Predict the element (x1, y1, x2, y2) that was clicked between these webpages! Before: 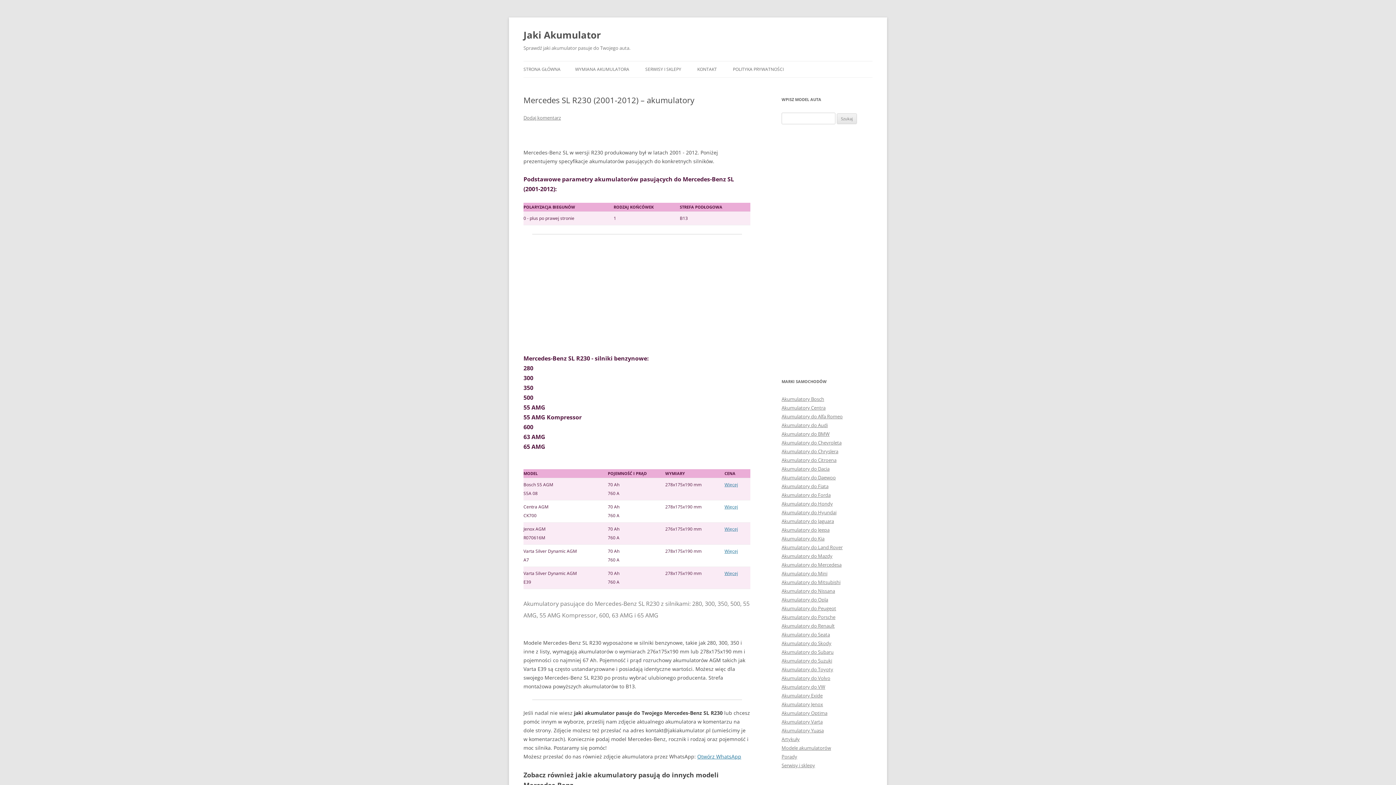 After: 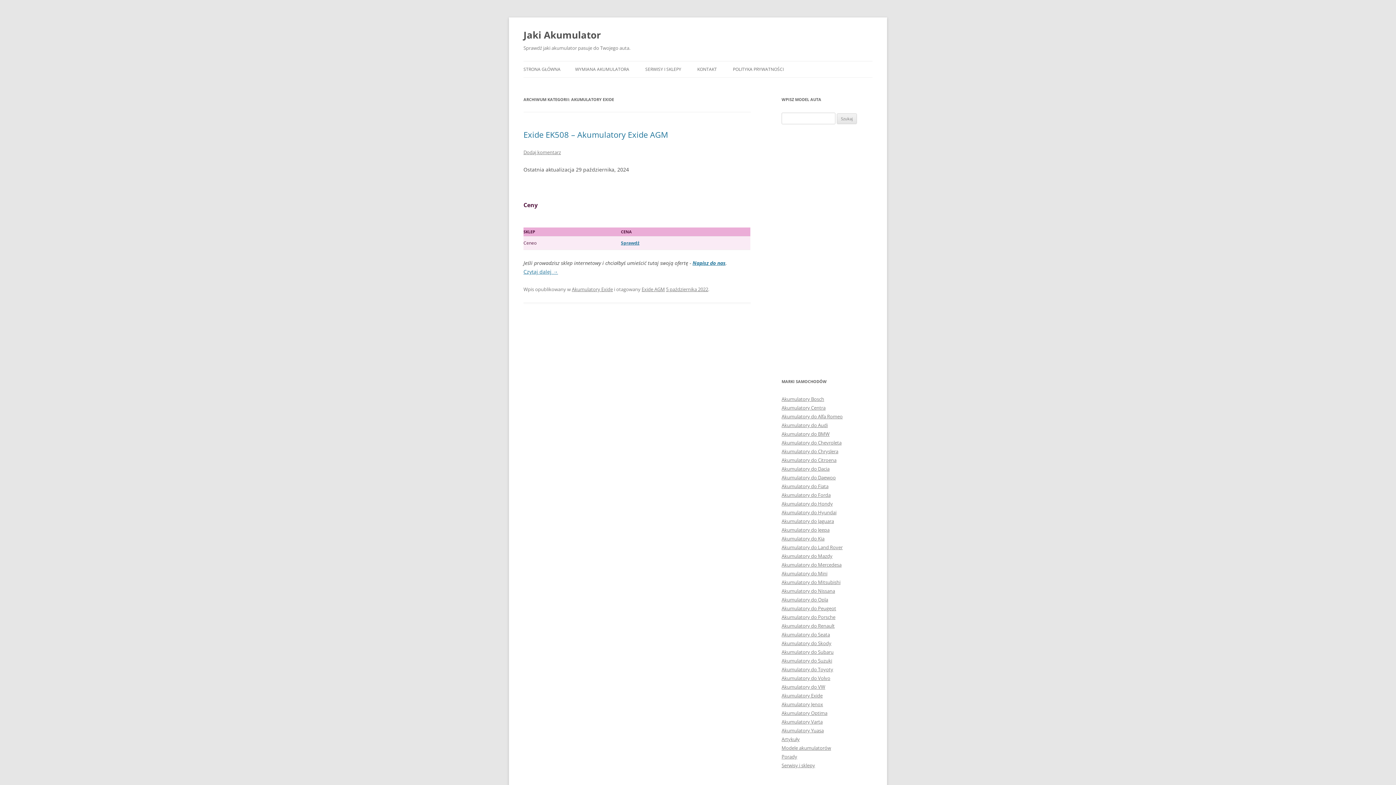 Action: bbox: (781, 692, 822, 699) label: Akumulatory Exide